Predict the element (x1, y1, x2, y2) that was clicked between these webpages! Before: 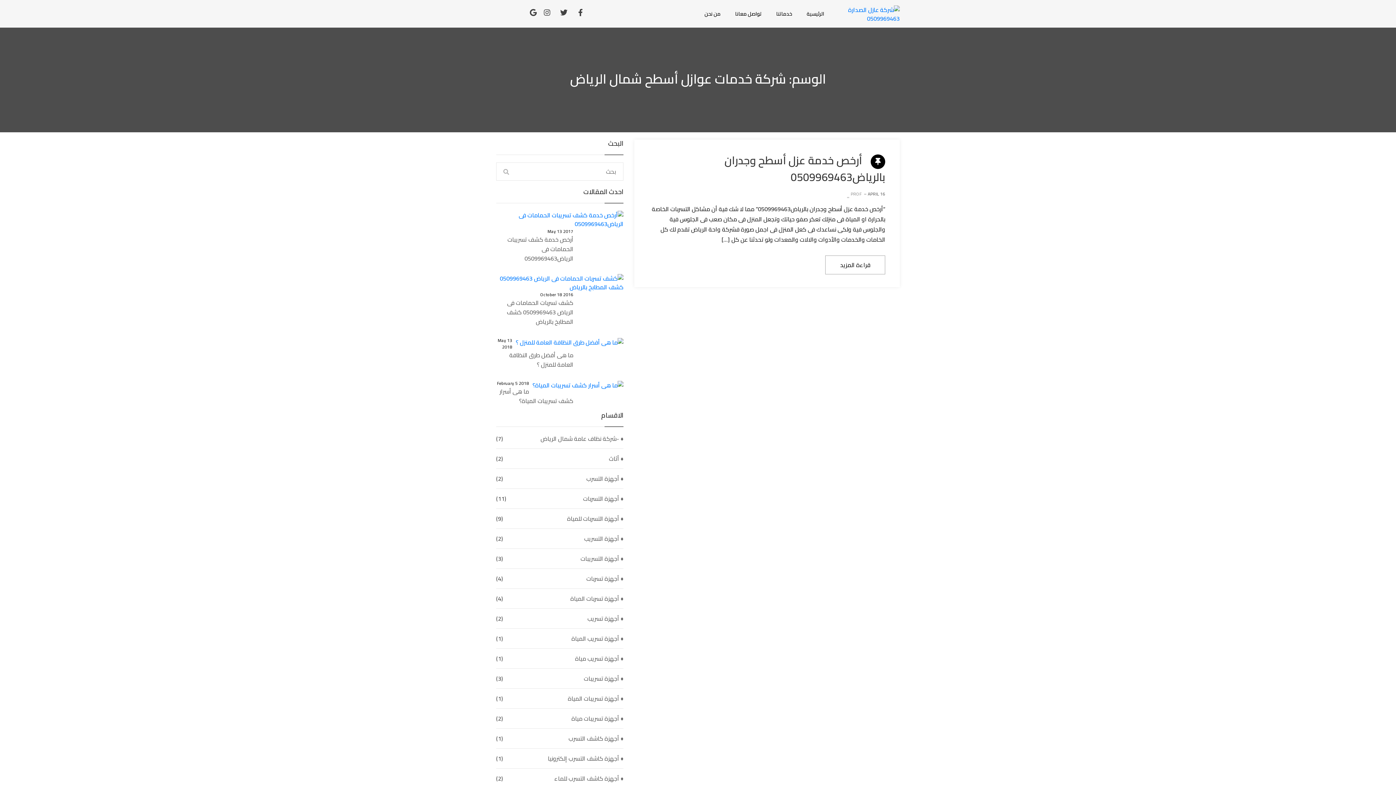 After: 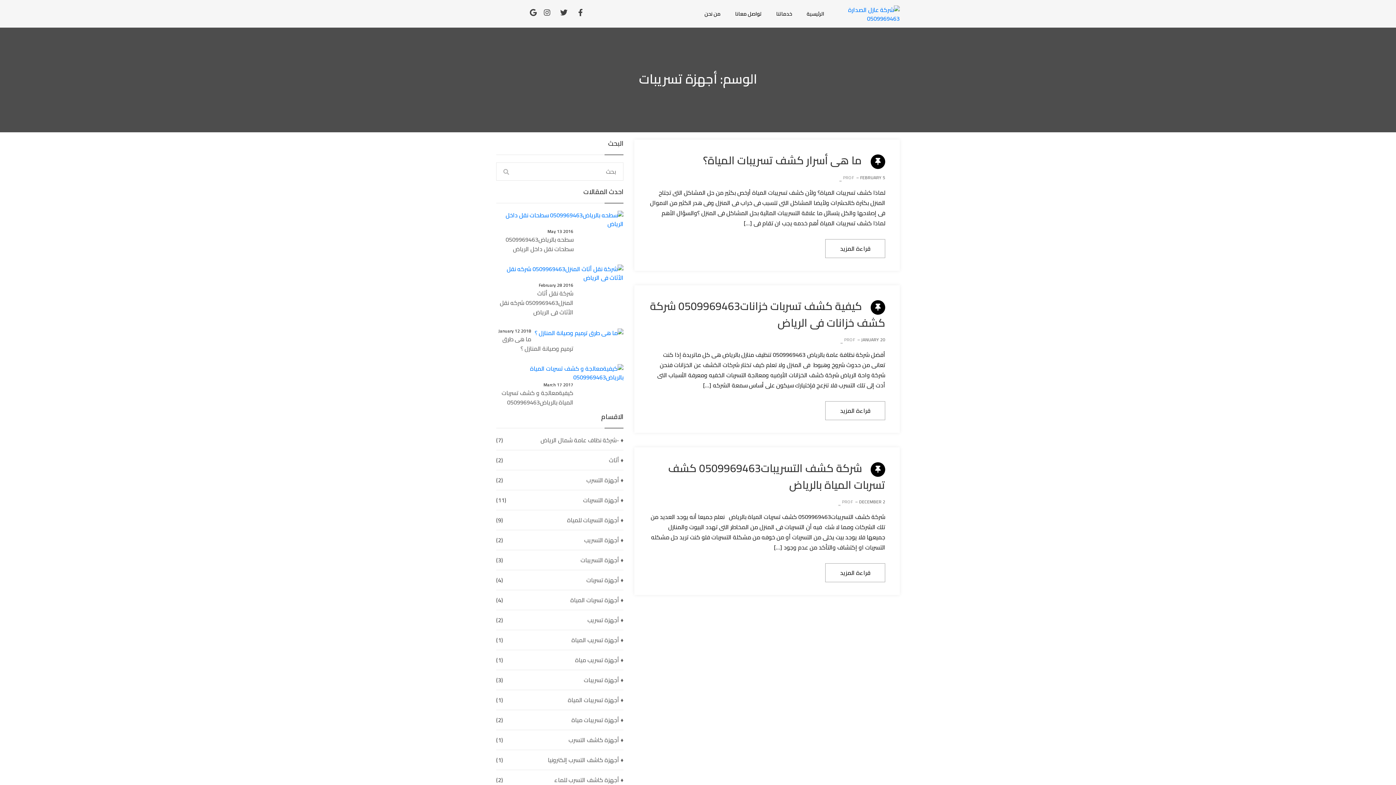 Action: label: ♦ أجهزة تسريبات bbox: (584, 674, 623, 683)